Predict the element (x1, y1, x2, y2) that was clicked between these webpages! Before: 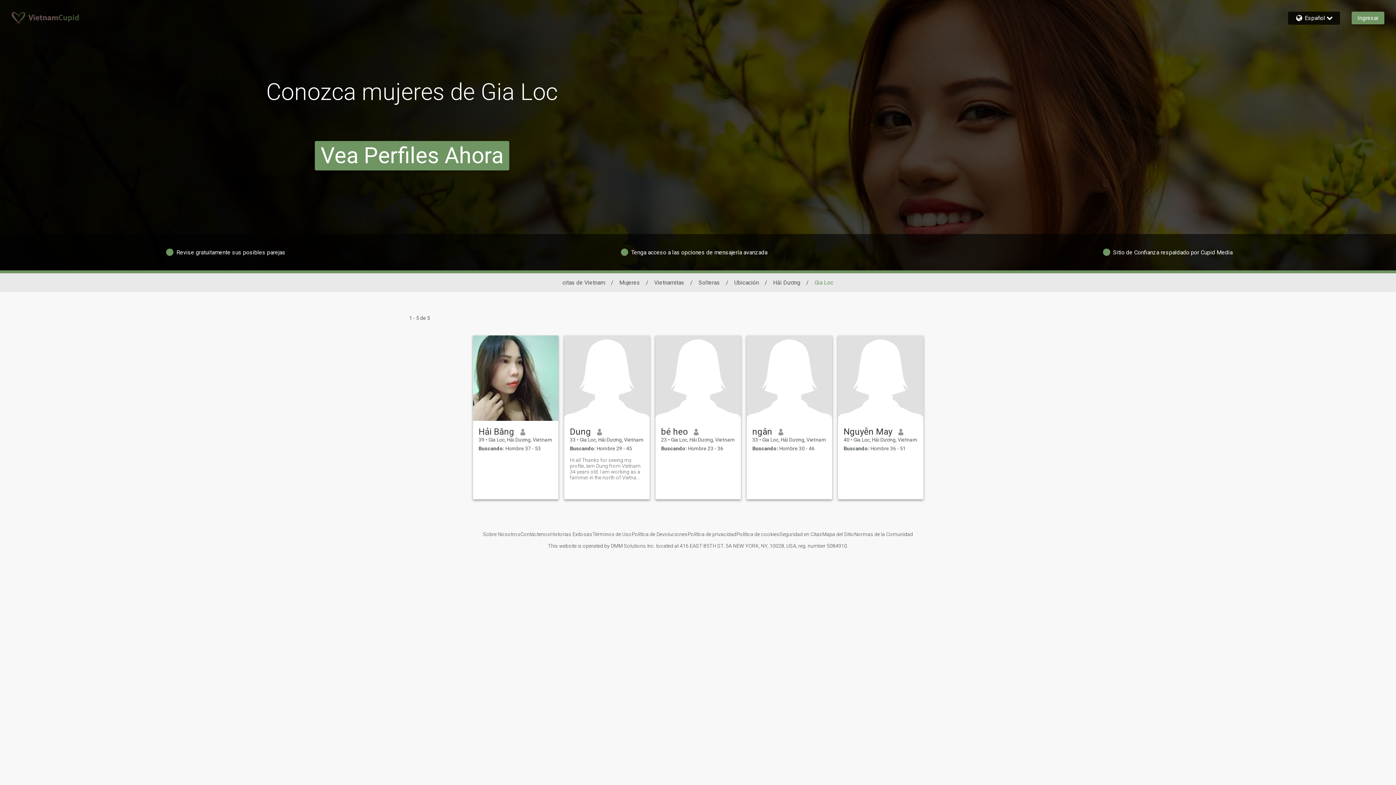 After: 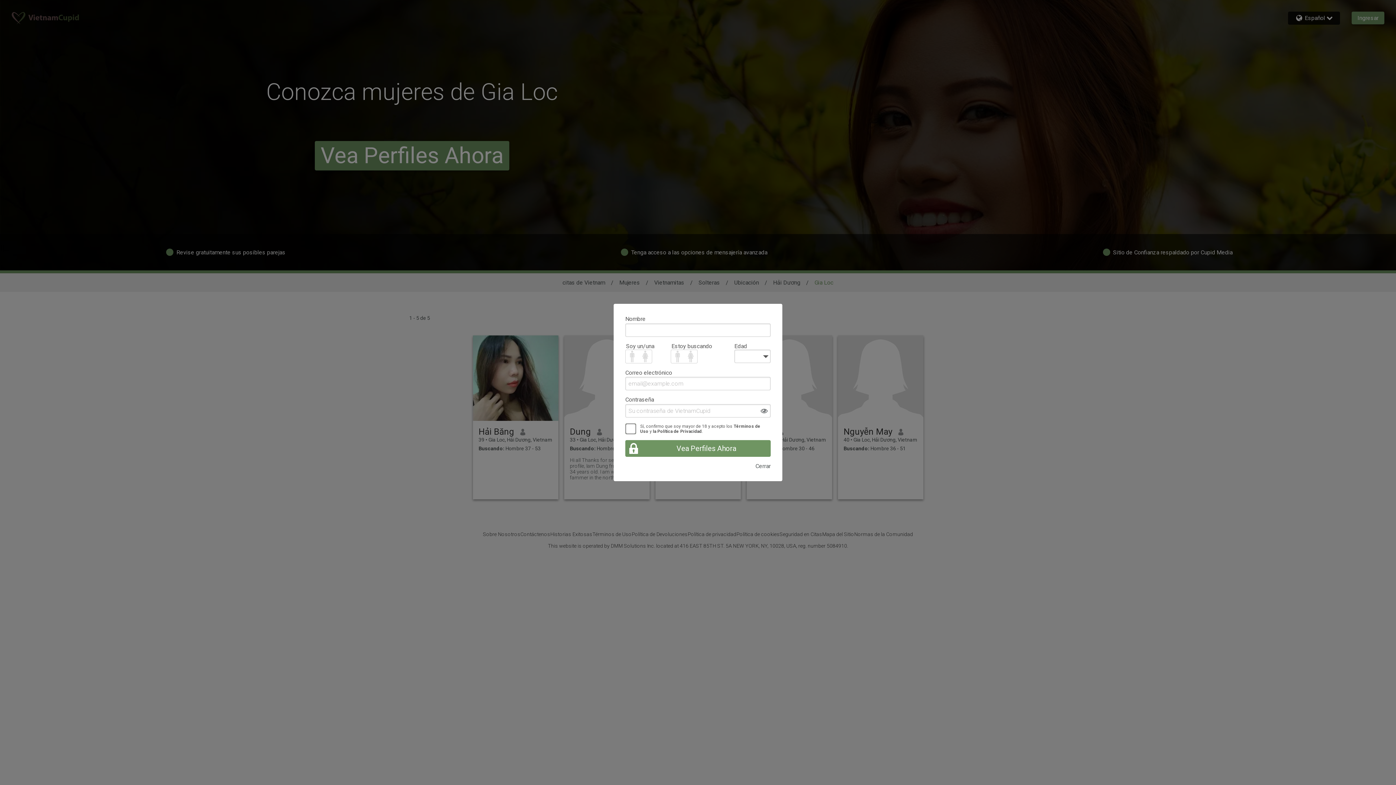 Action: bbox: (655, 335, 740, 421)